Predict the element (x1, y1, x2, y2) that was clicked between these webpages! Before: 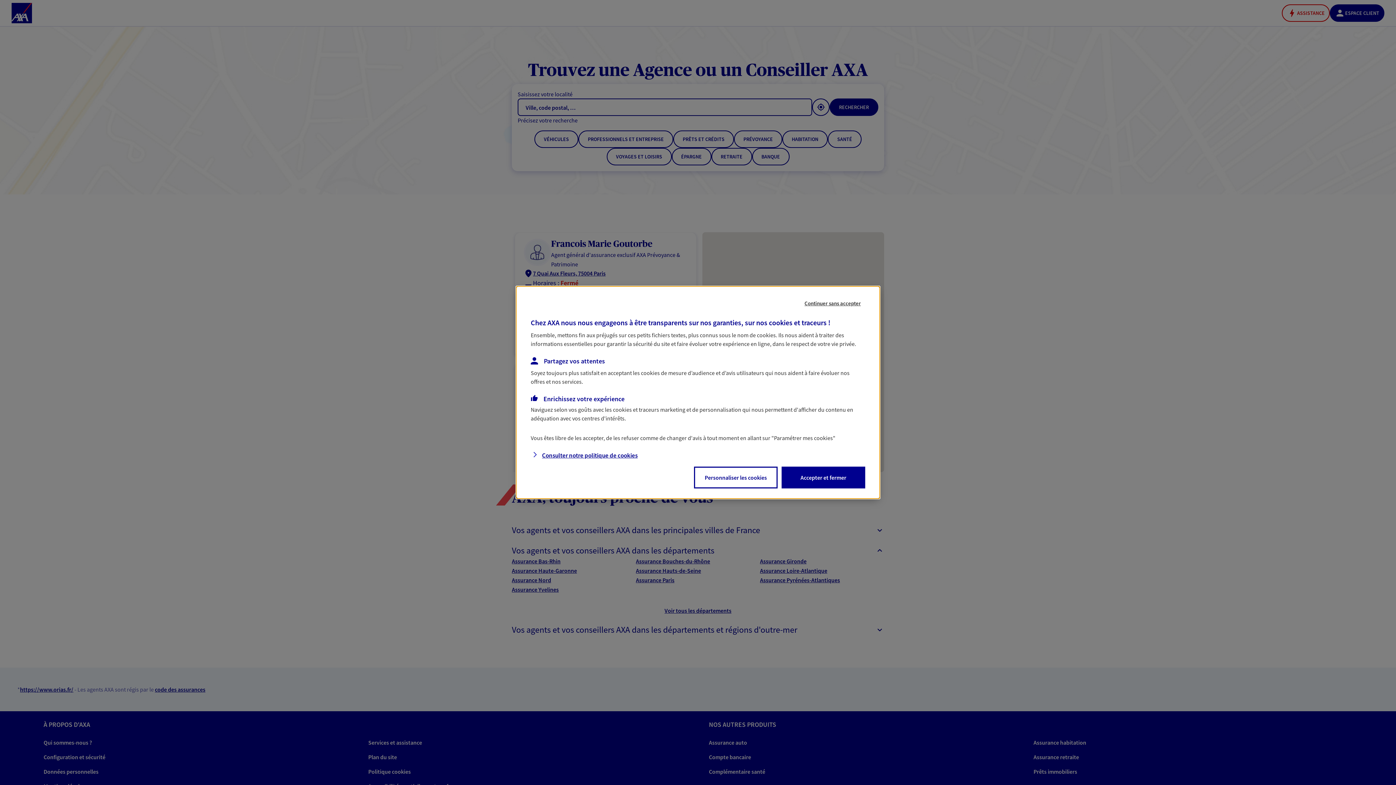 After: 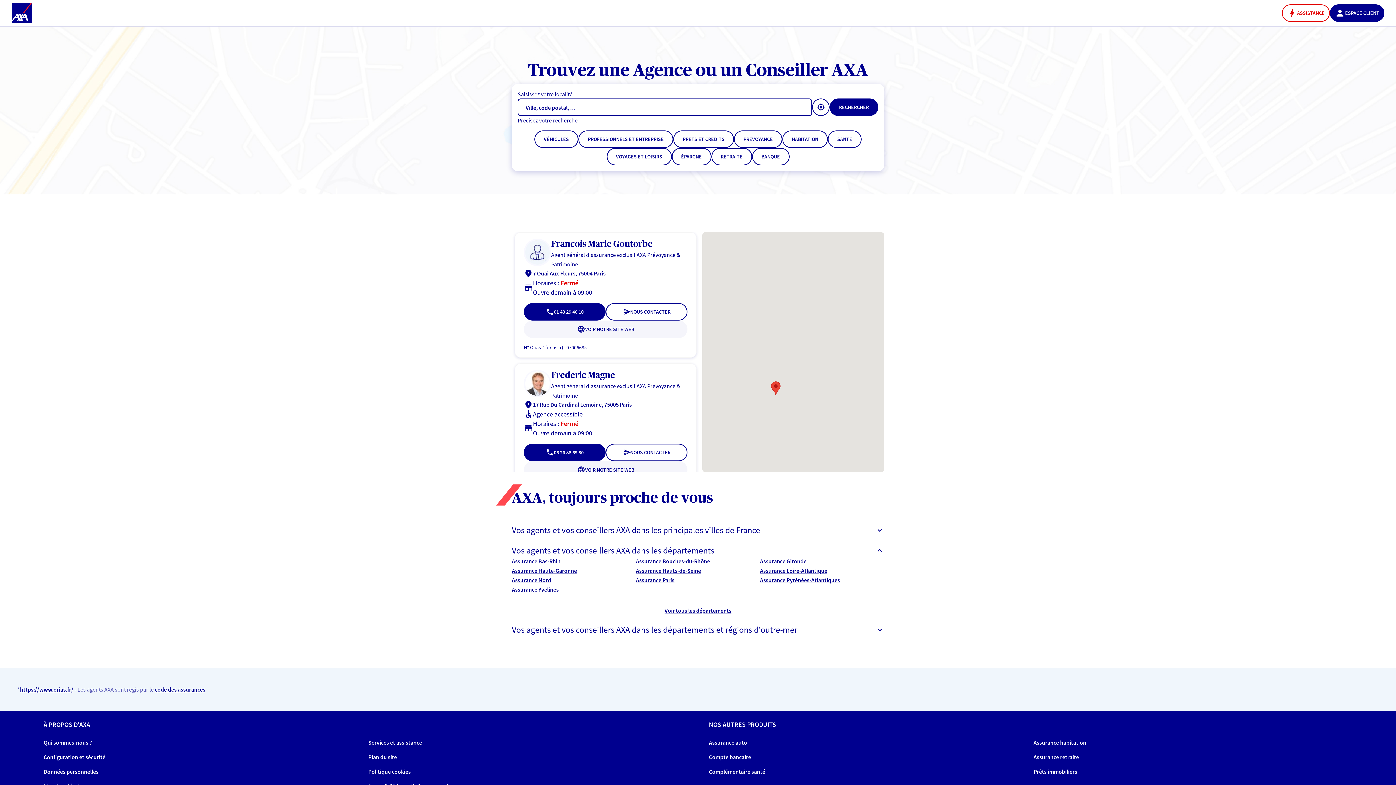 Action: bbox: (782, 467, 864, 488) label: Accepter et fermer